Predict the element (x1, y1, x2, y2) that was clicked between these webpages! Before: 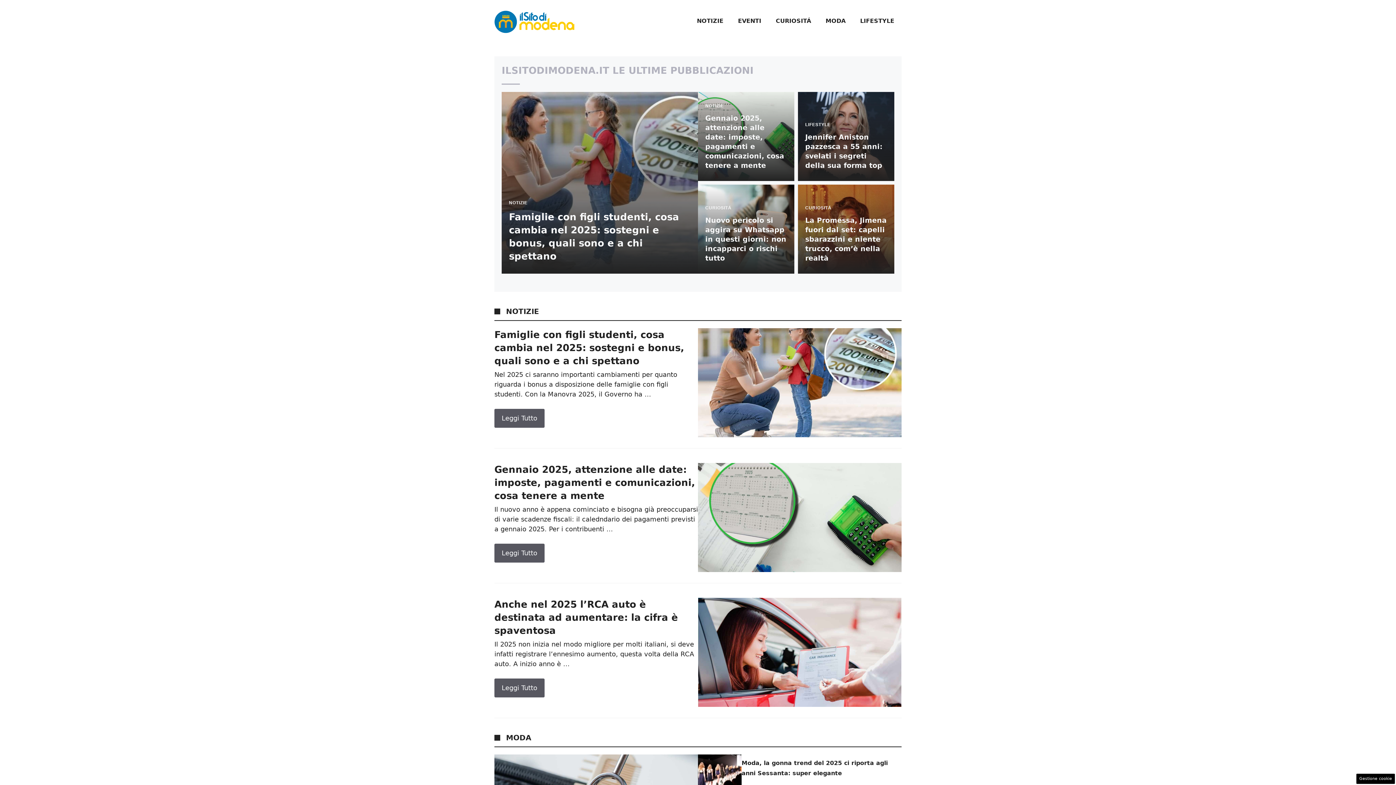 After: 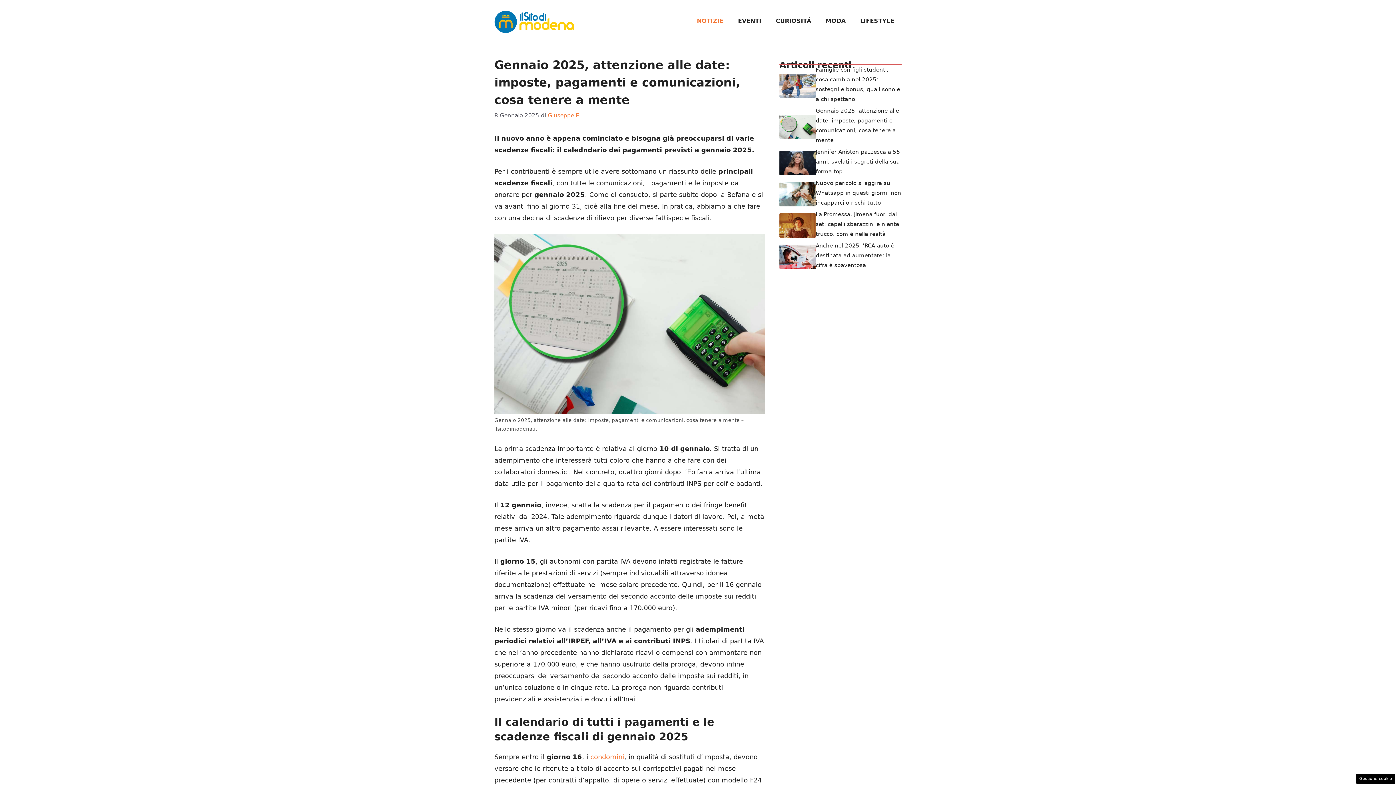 Action: bbox: (494, 544, 544, 562) label: Leggi Tutto